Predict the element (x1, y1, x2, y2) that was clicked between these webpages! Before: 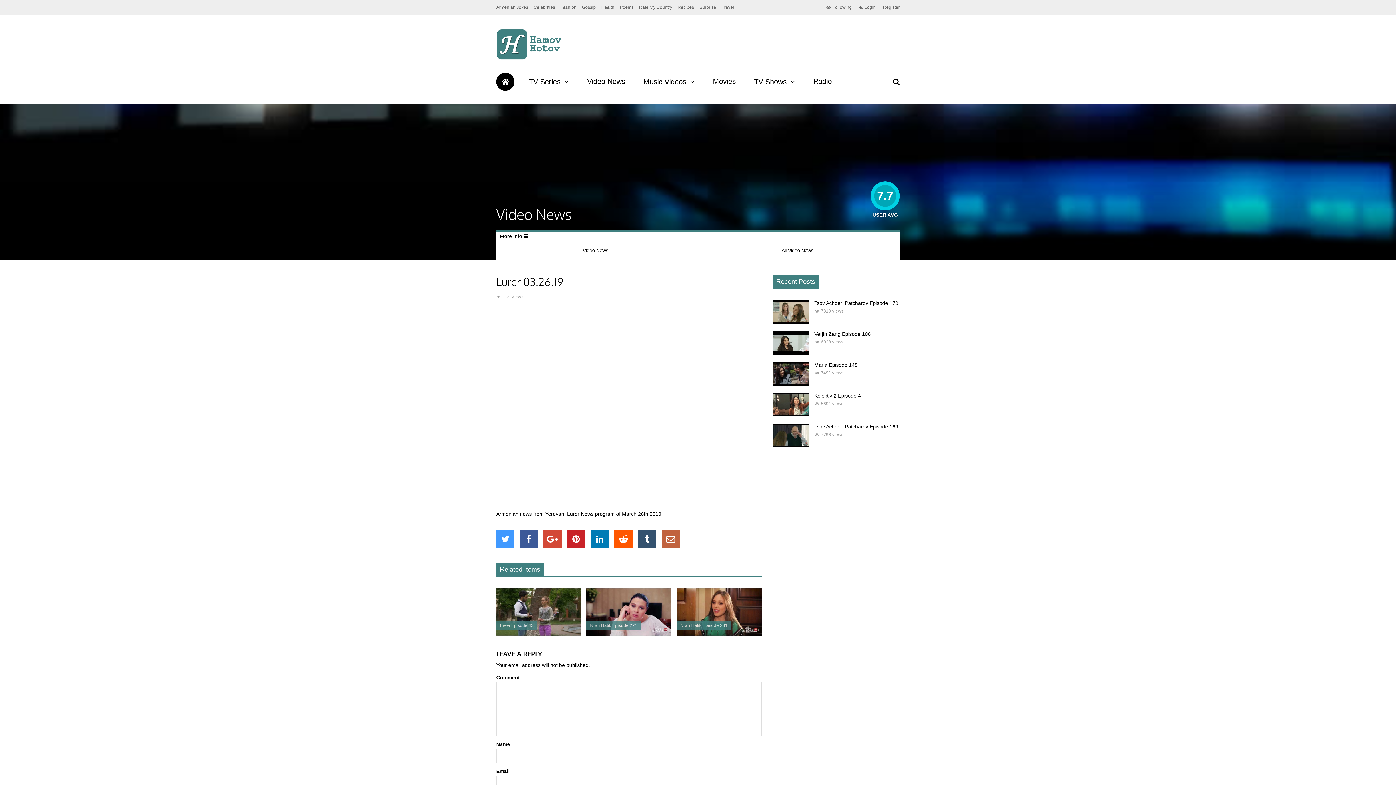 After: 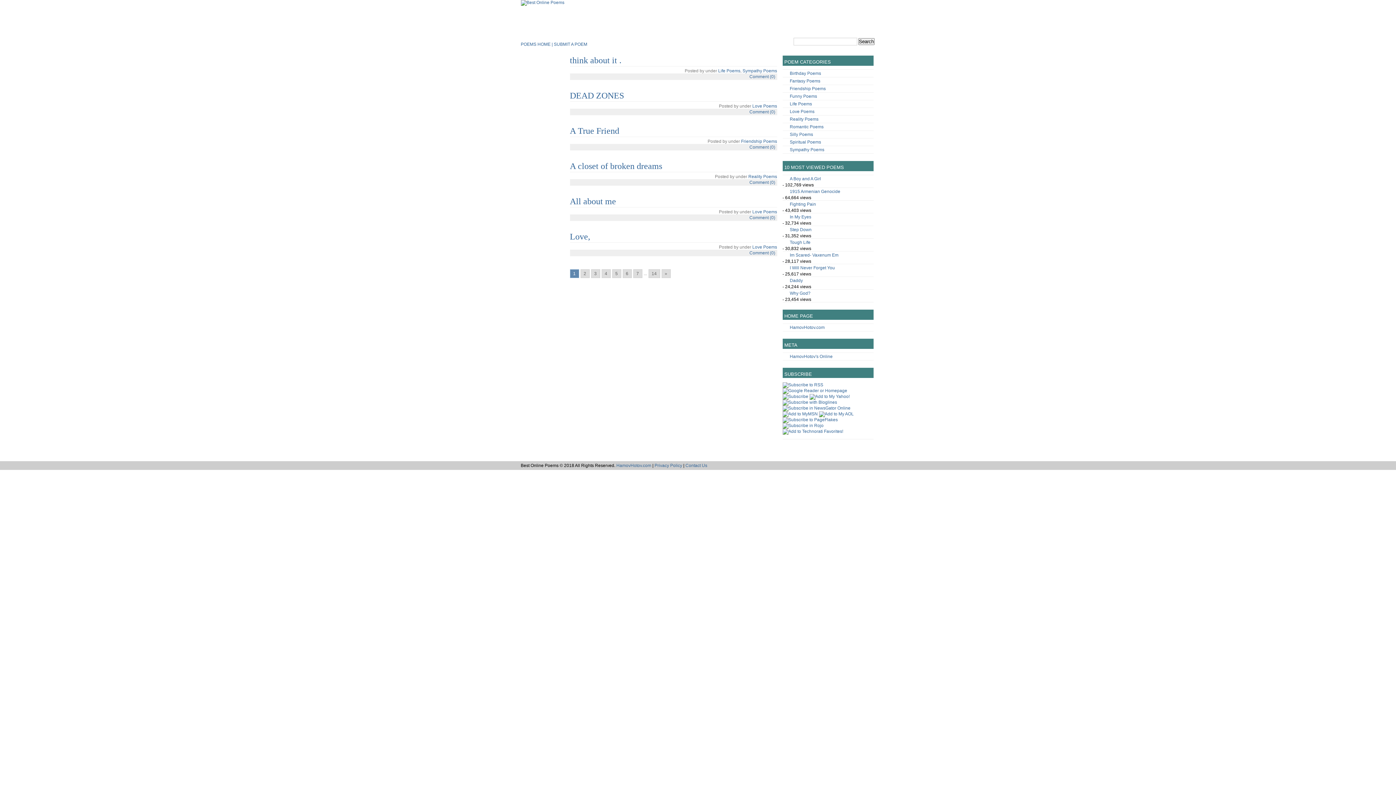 Action: label: Poems bbox: (620, 0, 633, 14)